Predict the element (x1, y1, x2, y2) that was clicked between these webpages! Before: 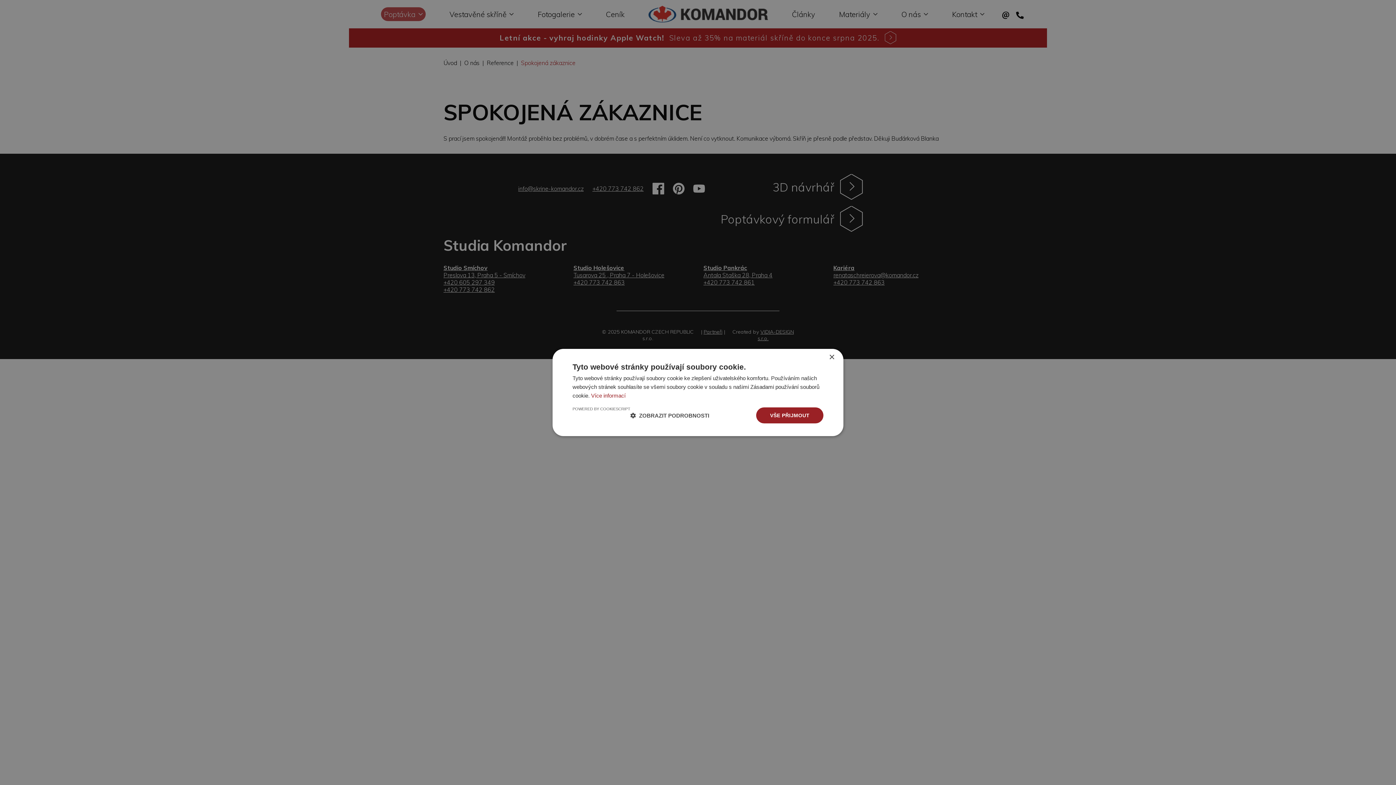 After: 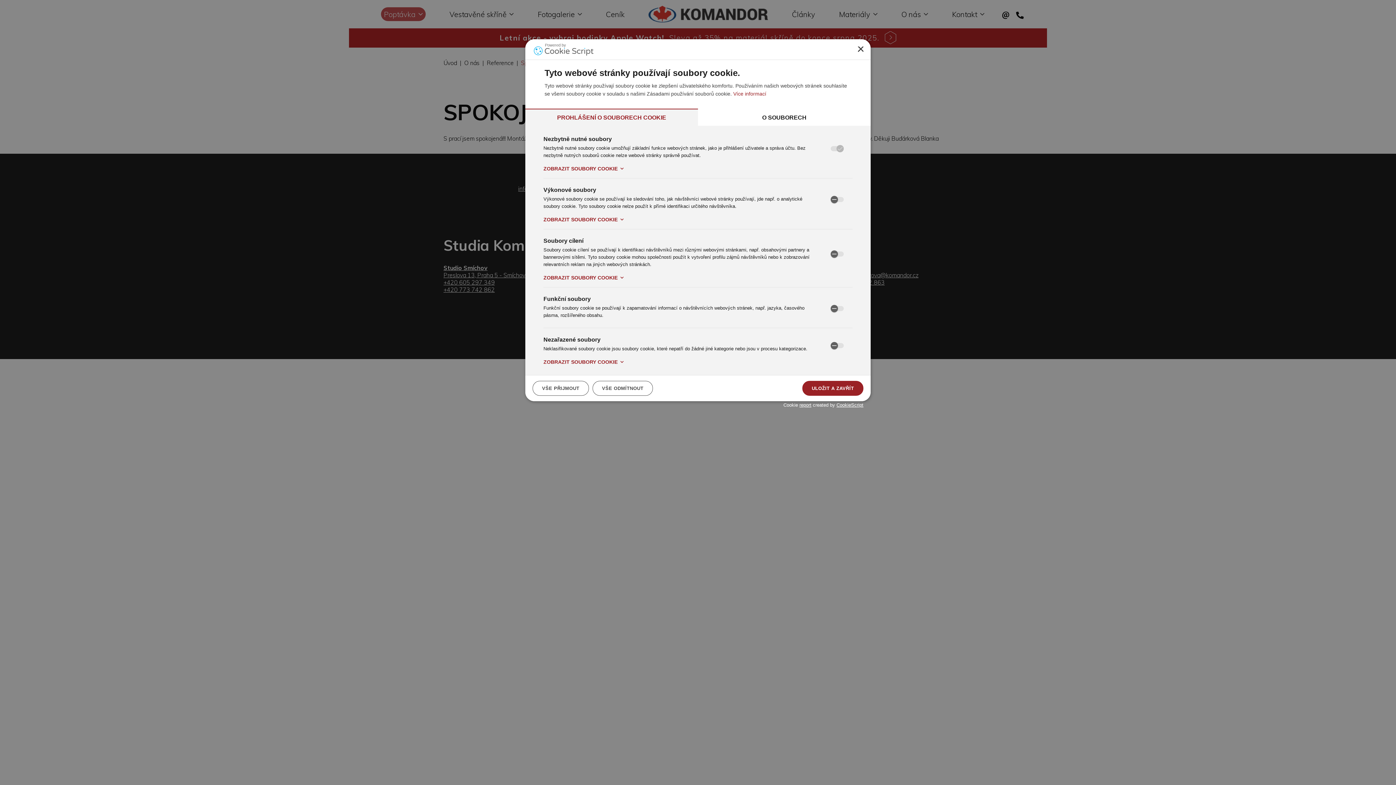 Action: bbox: (630, 412, 709, 419) label:  ZOBRAZIT PODROBNOSTI